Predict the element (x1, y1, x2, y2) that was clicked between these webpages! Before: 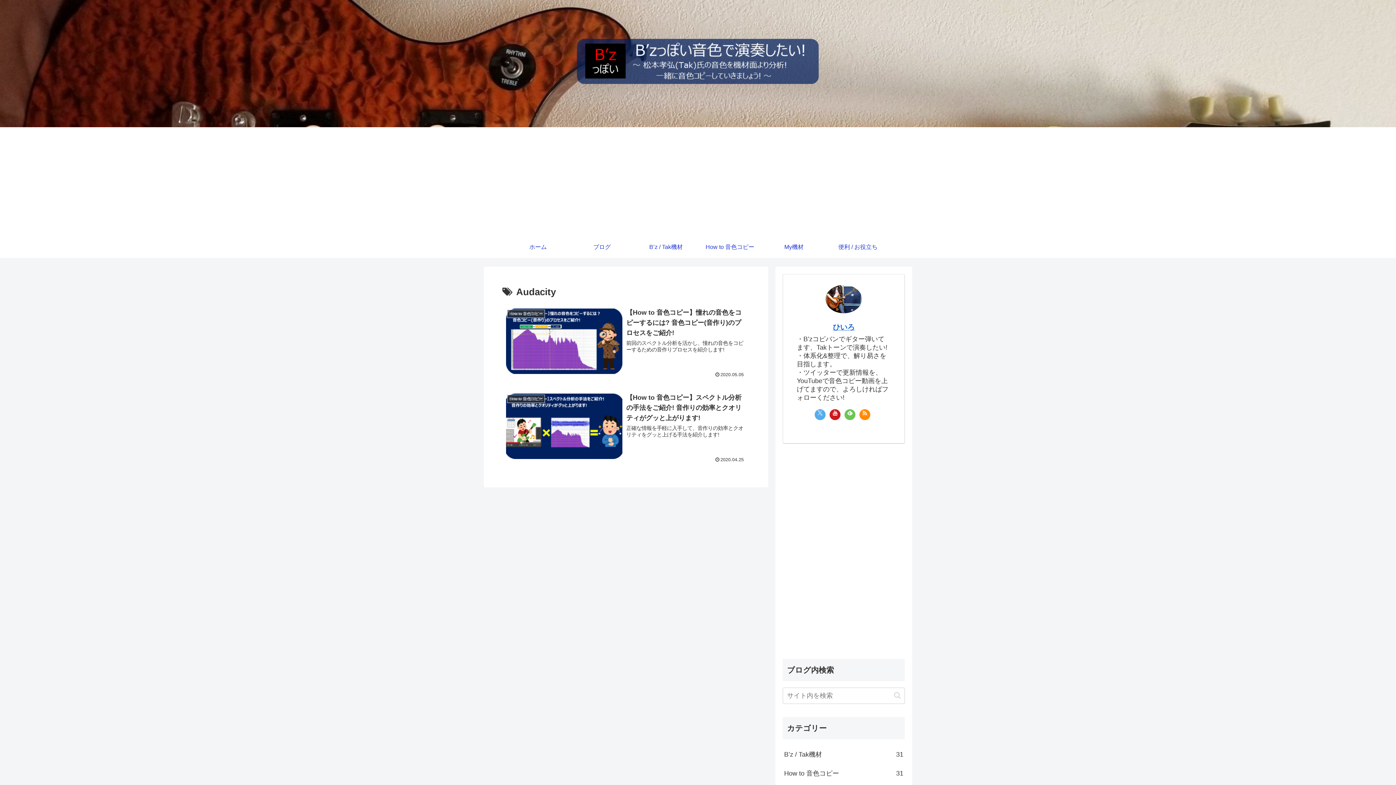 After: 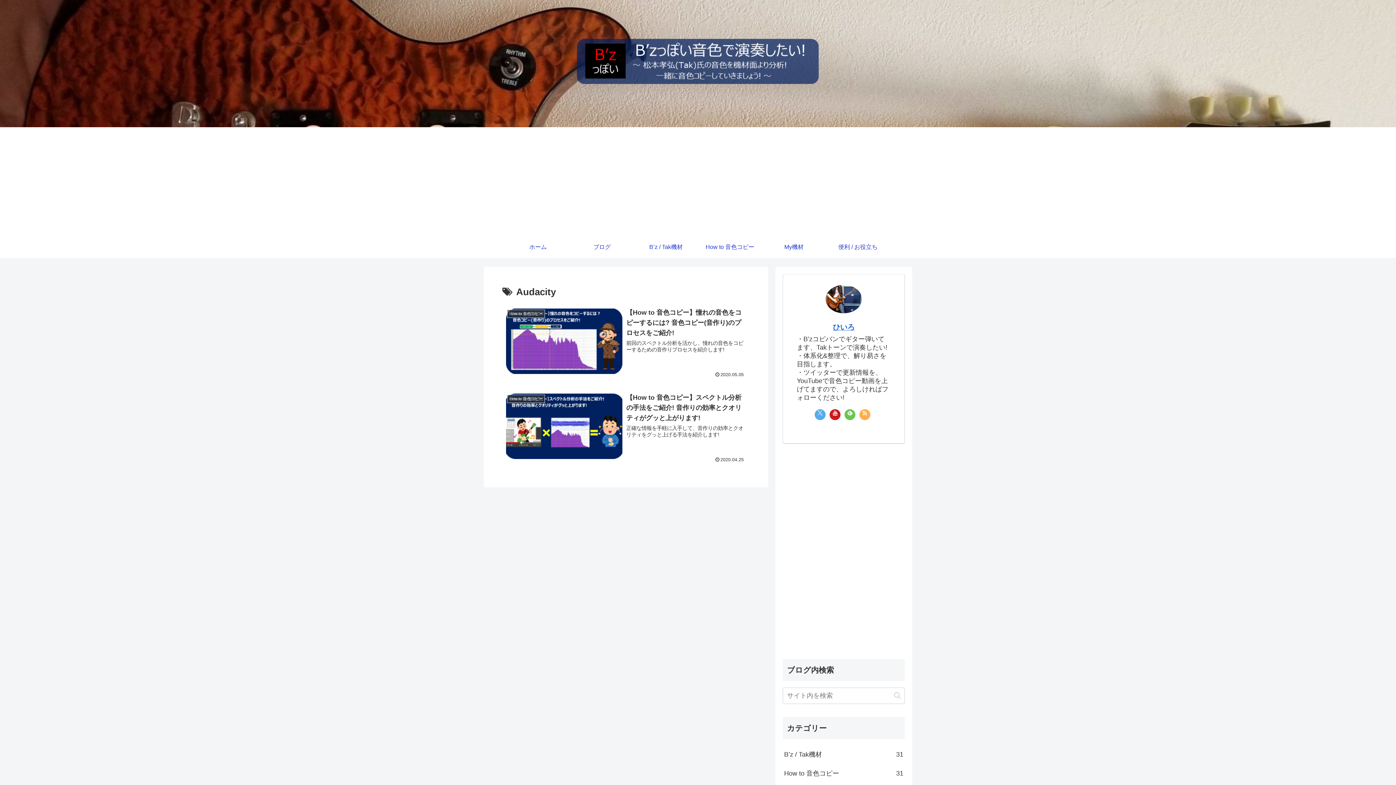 Action: bbox: (859, 409, 870, 420) label: RSSで更新情報を購読